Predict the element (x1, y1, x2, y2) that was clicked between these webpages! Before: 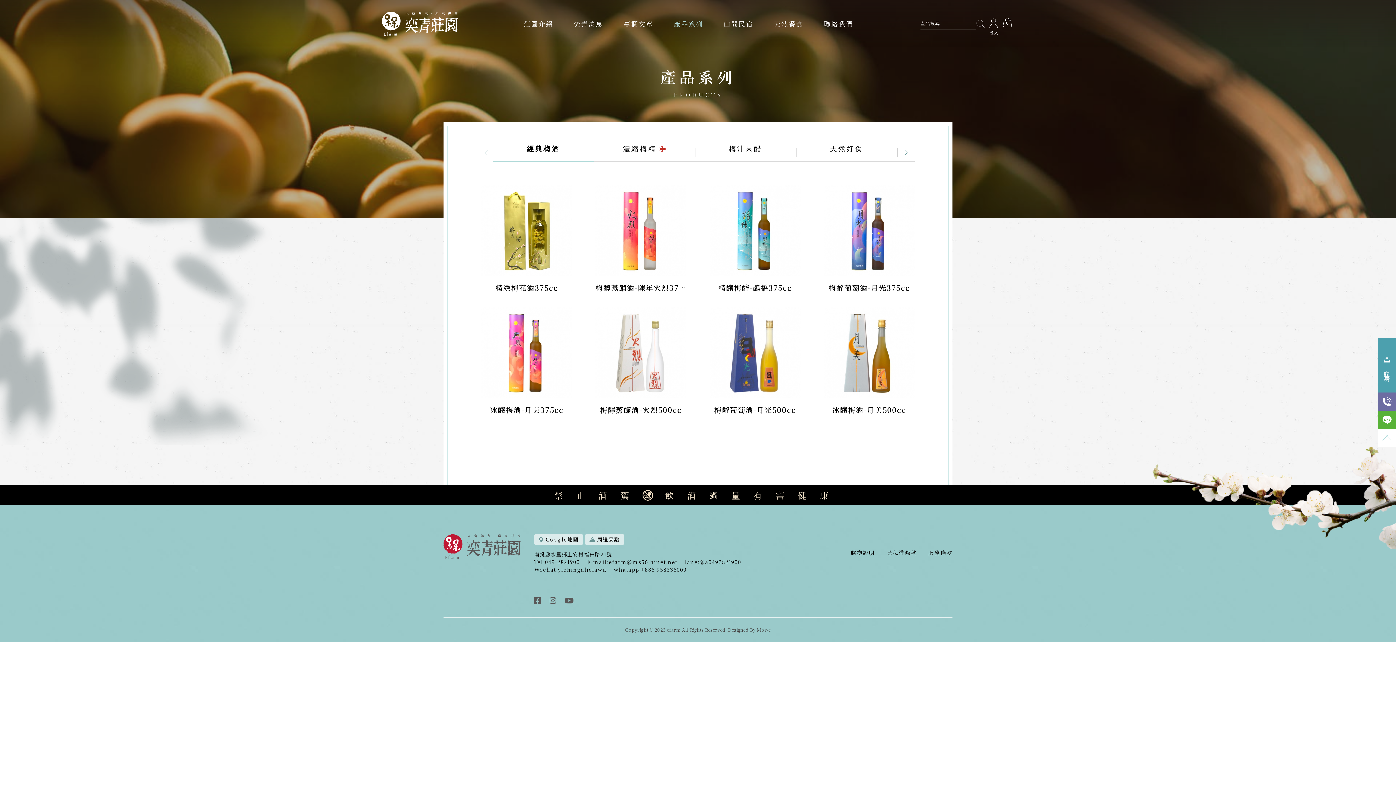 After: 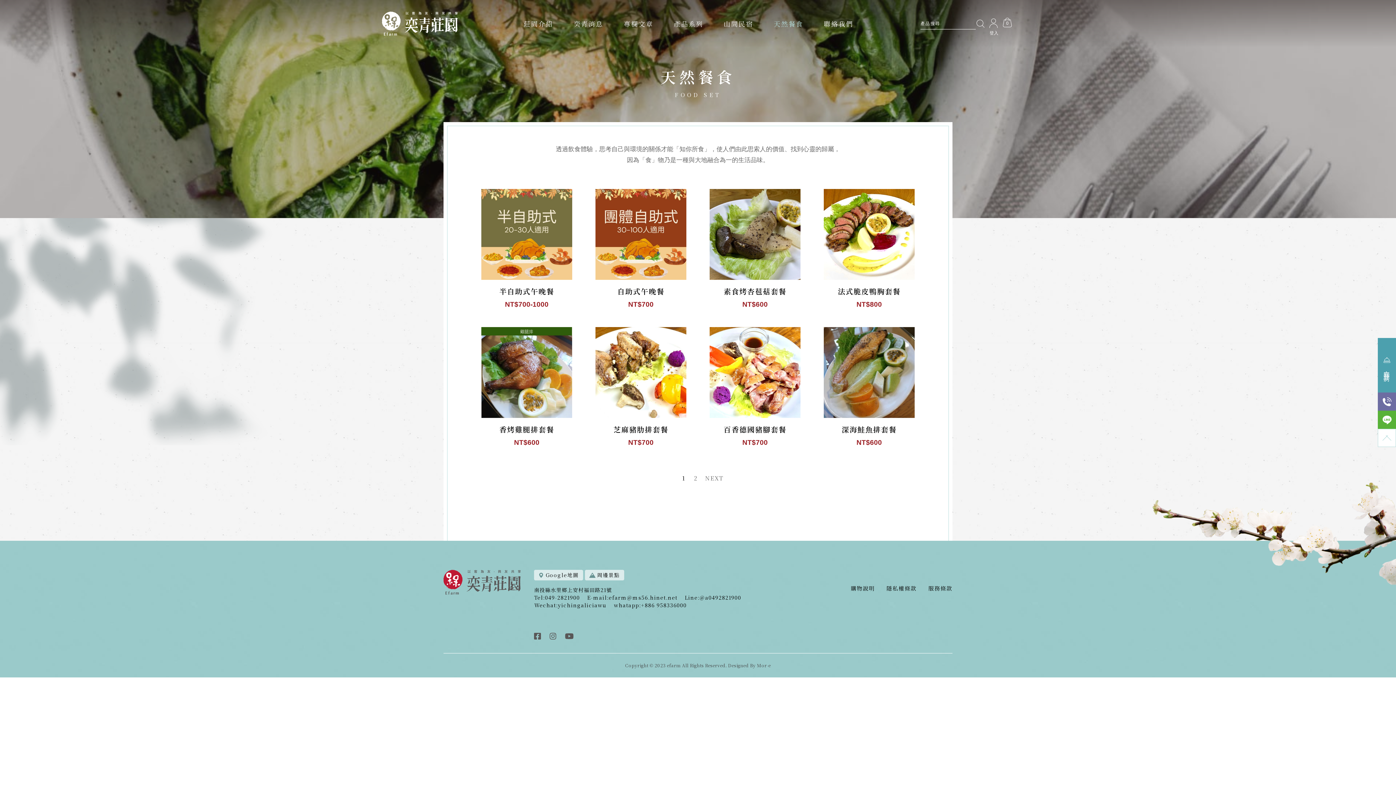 Action: bbox: (771, 9, 806, 38) label: 天然餐食